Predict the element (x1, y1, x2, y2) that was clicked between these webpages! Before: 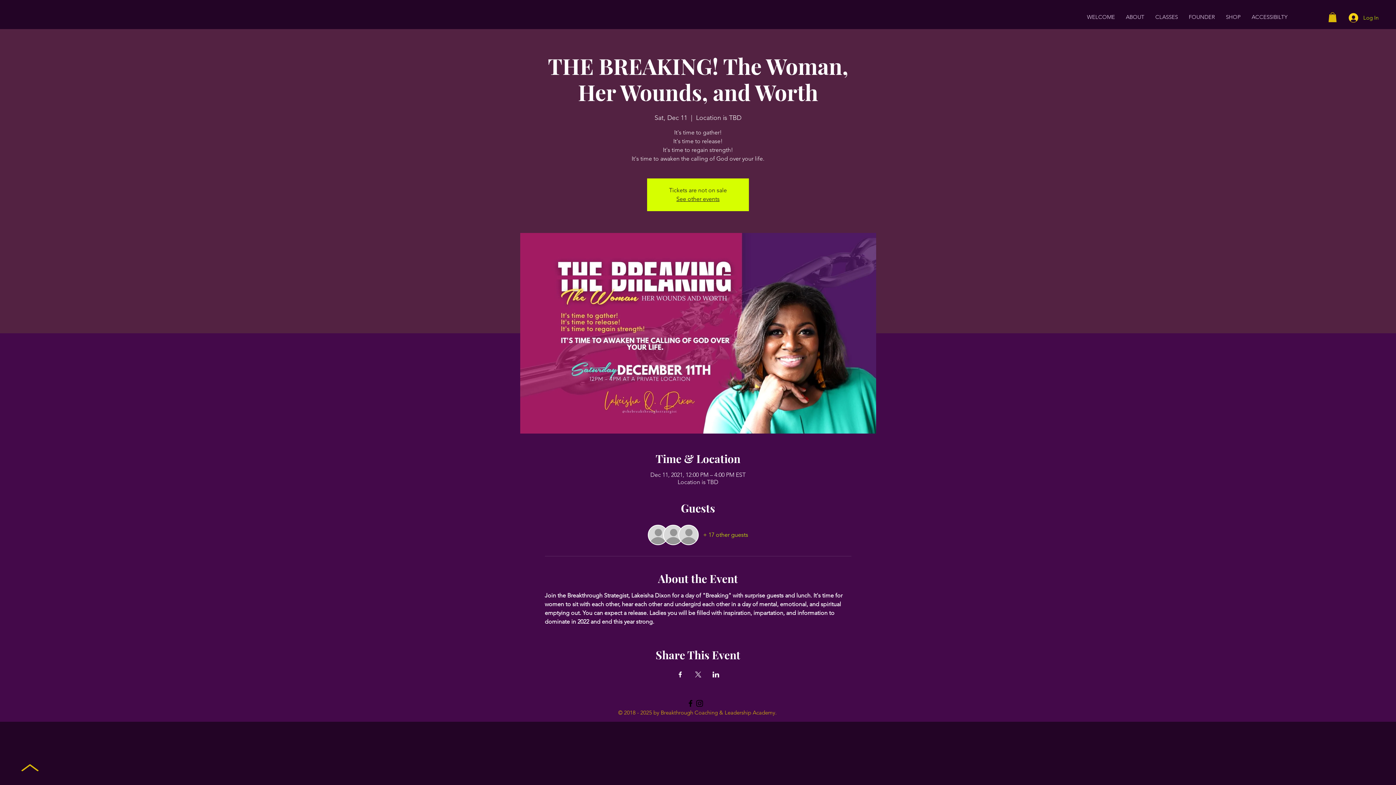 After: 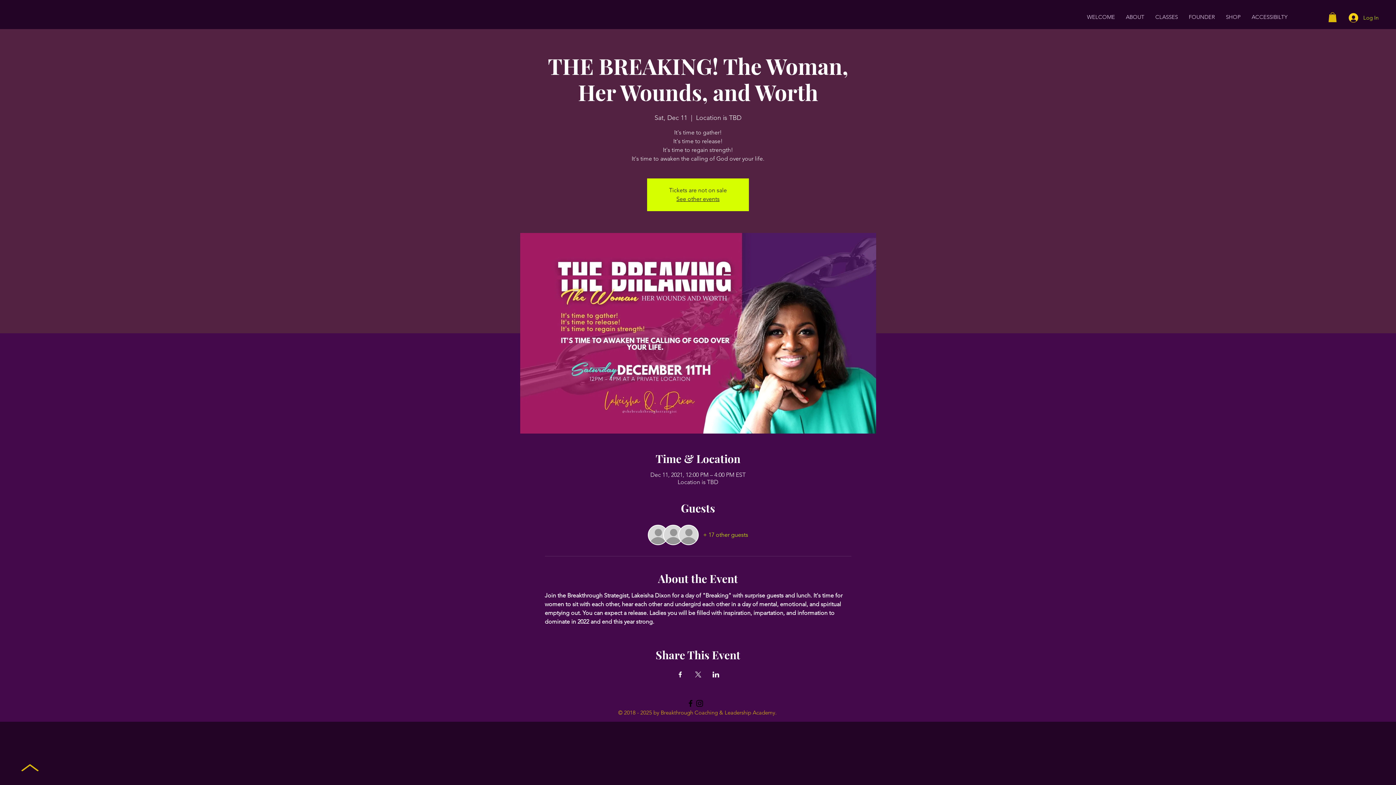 Action: bbox: (21, 764, 38, 771)